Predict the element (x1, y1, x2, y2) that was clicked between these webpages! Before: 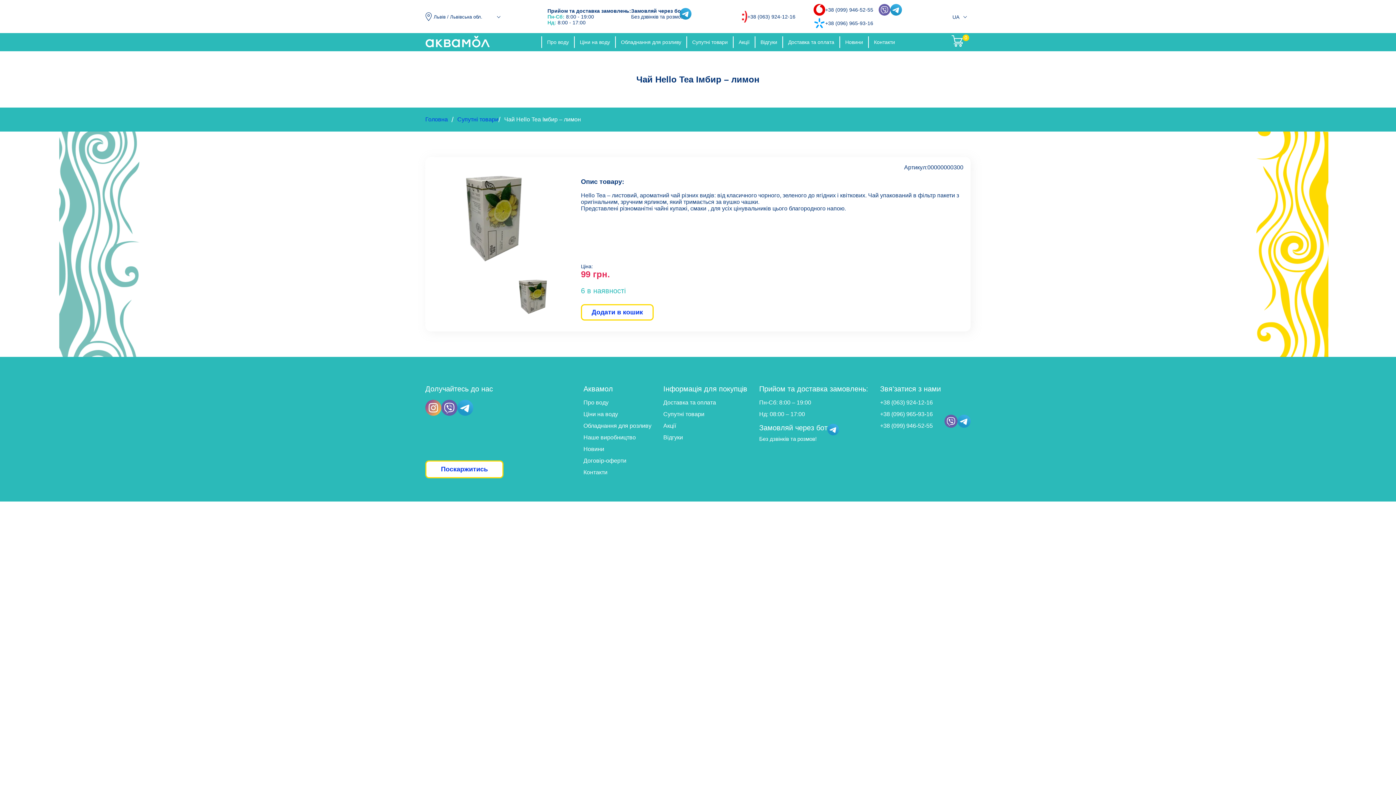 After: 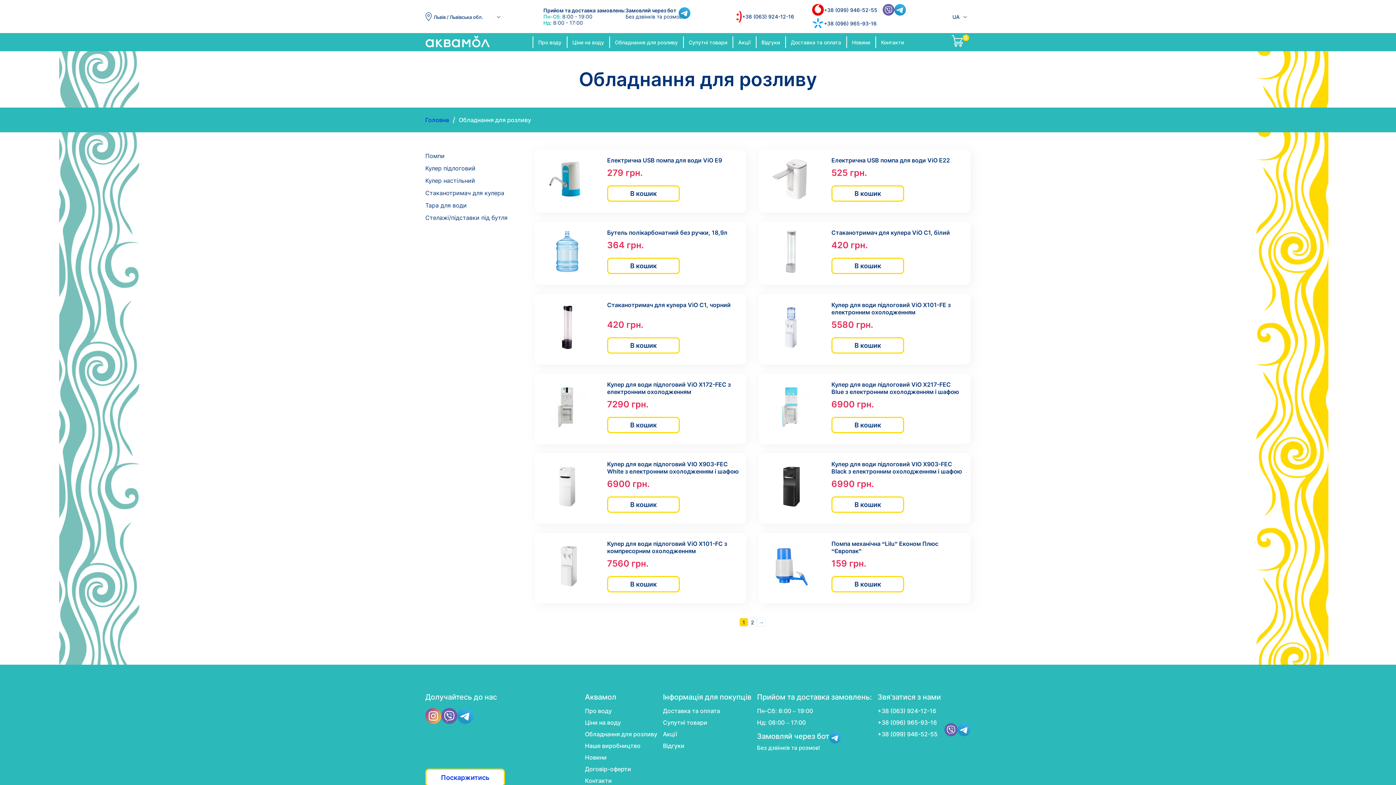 Action: bbox: (583, 422, 651, 429) label: Обладнання для розливу